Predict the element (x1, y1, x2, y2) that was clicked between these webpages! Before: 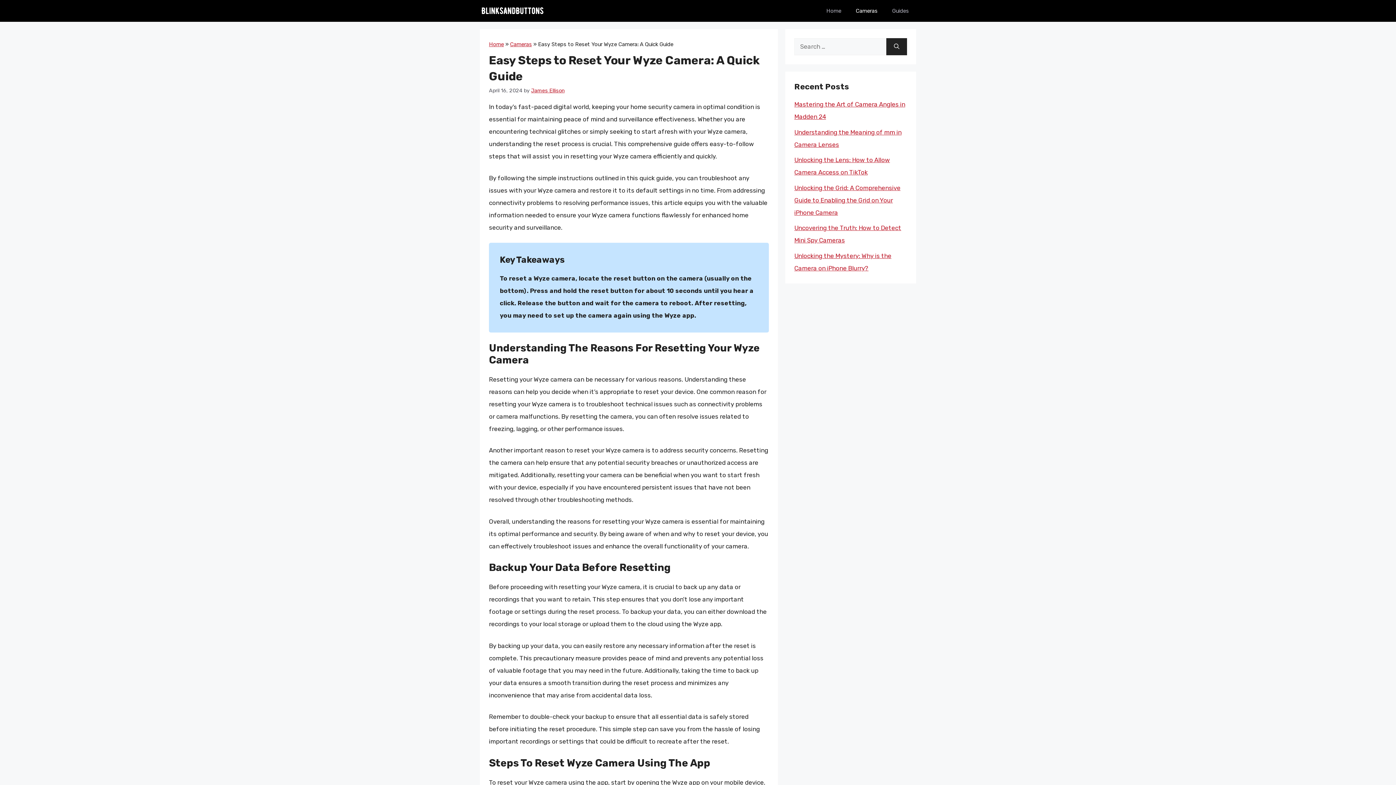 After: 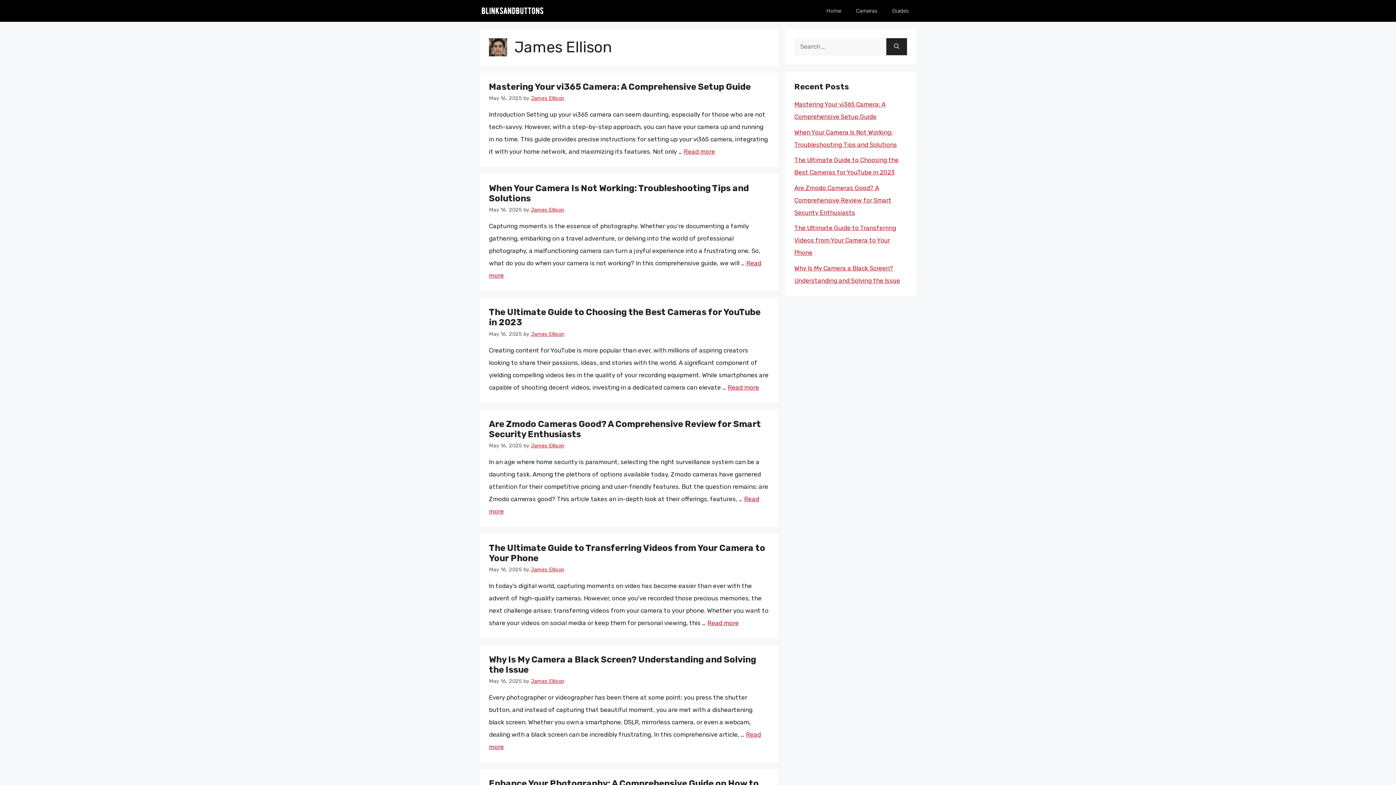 Action: bbox: (531, 87, 564, 93) label: James Ellison